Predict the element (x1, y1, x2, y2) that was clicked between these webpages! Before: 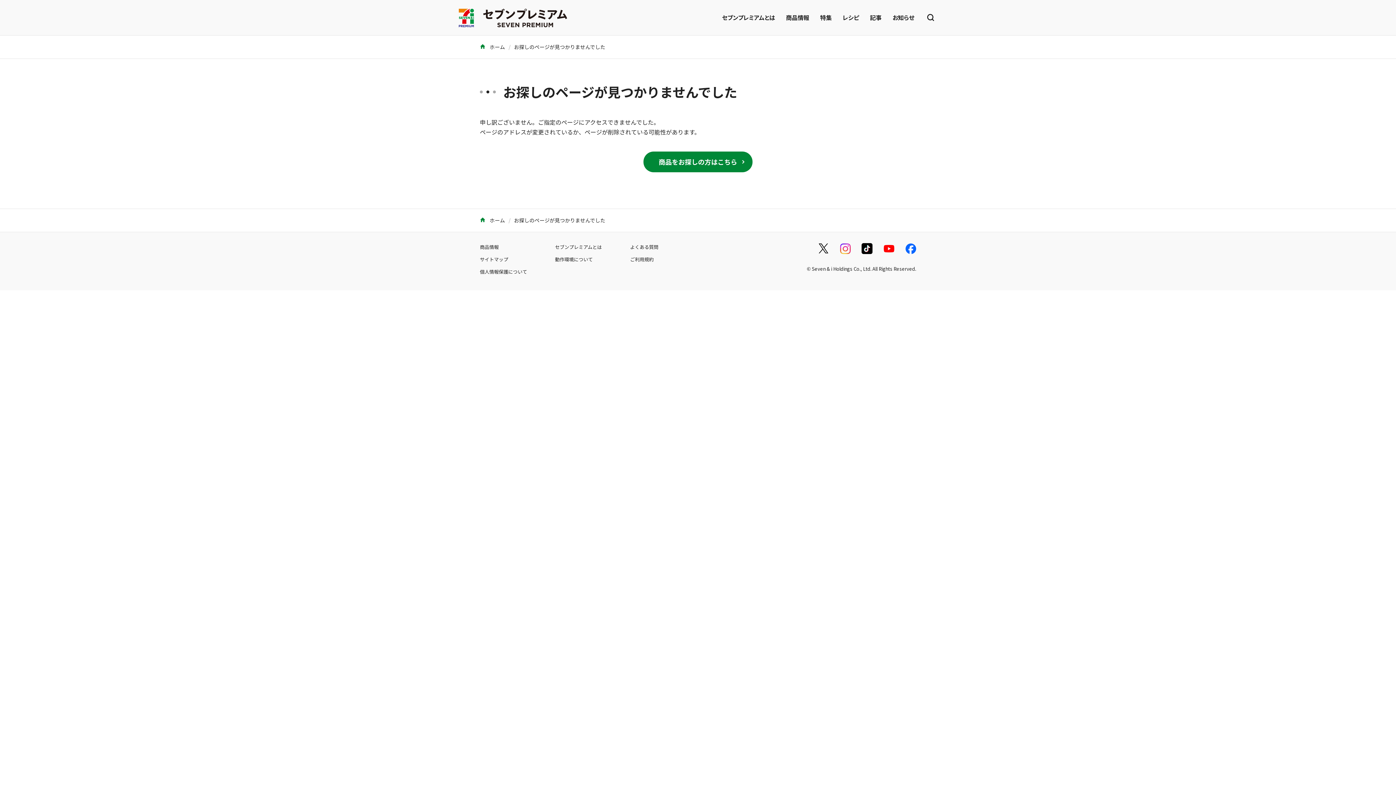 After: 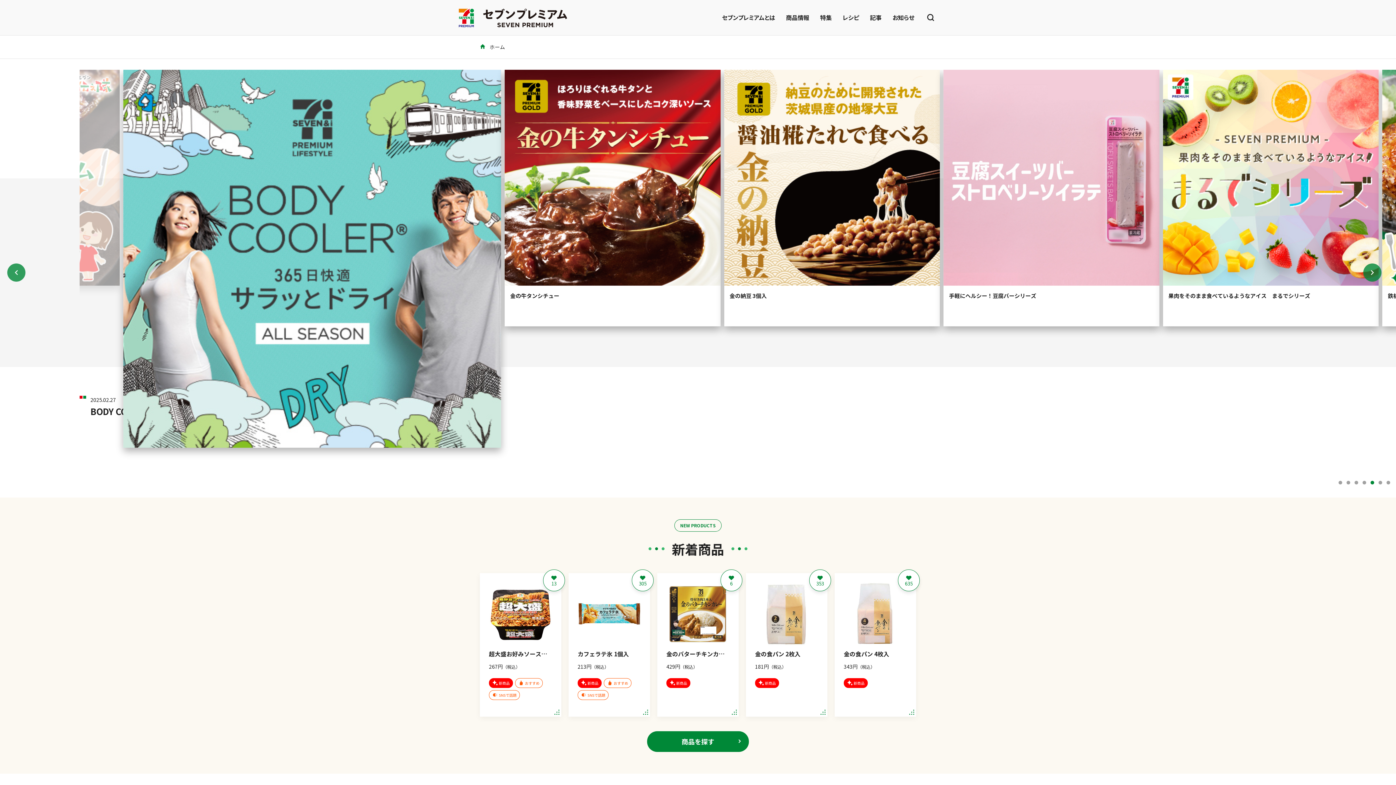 Action: label:  ホーム bbox: (480, 43, 505, 50)